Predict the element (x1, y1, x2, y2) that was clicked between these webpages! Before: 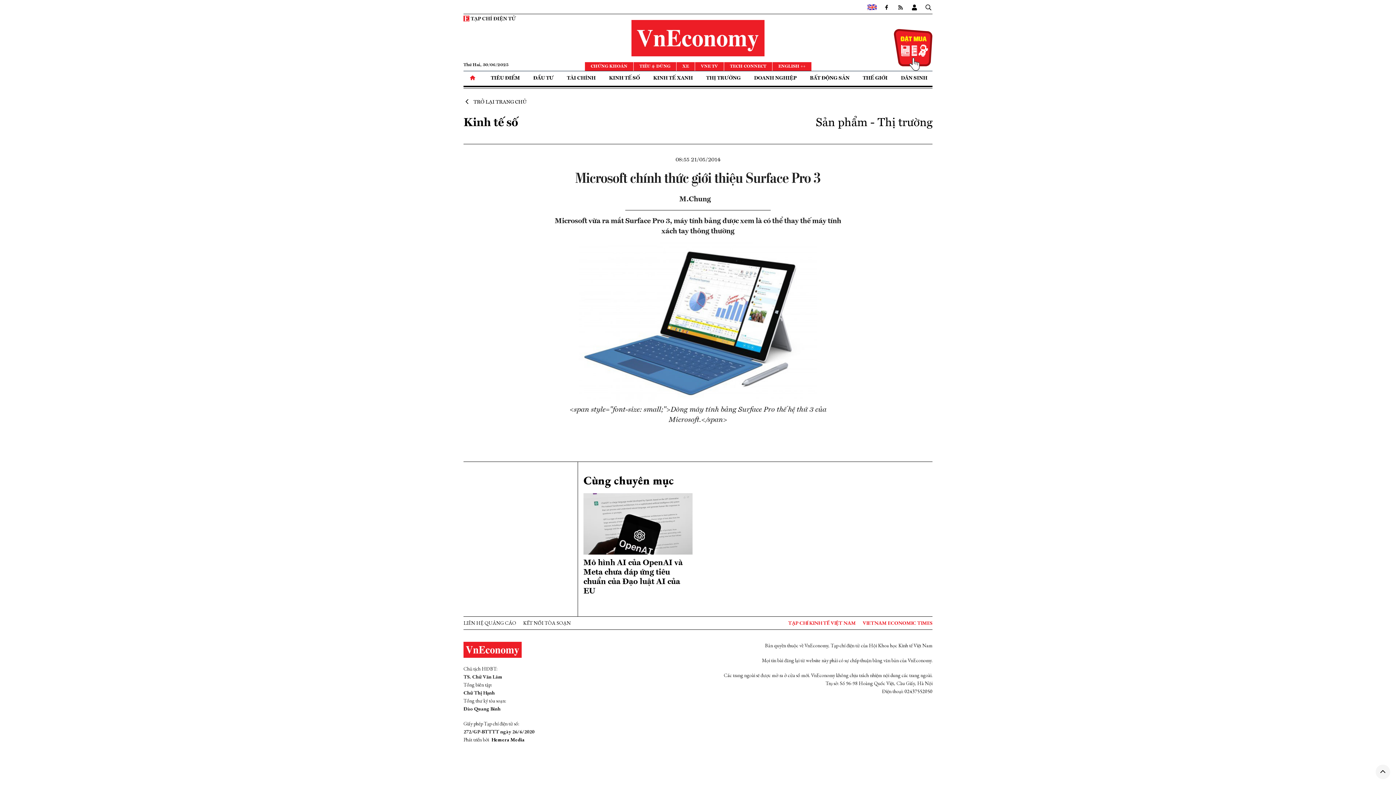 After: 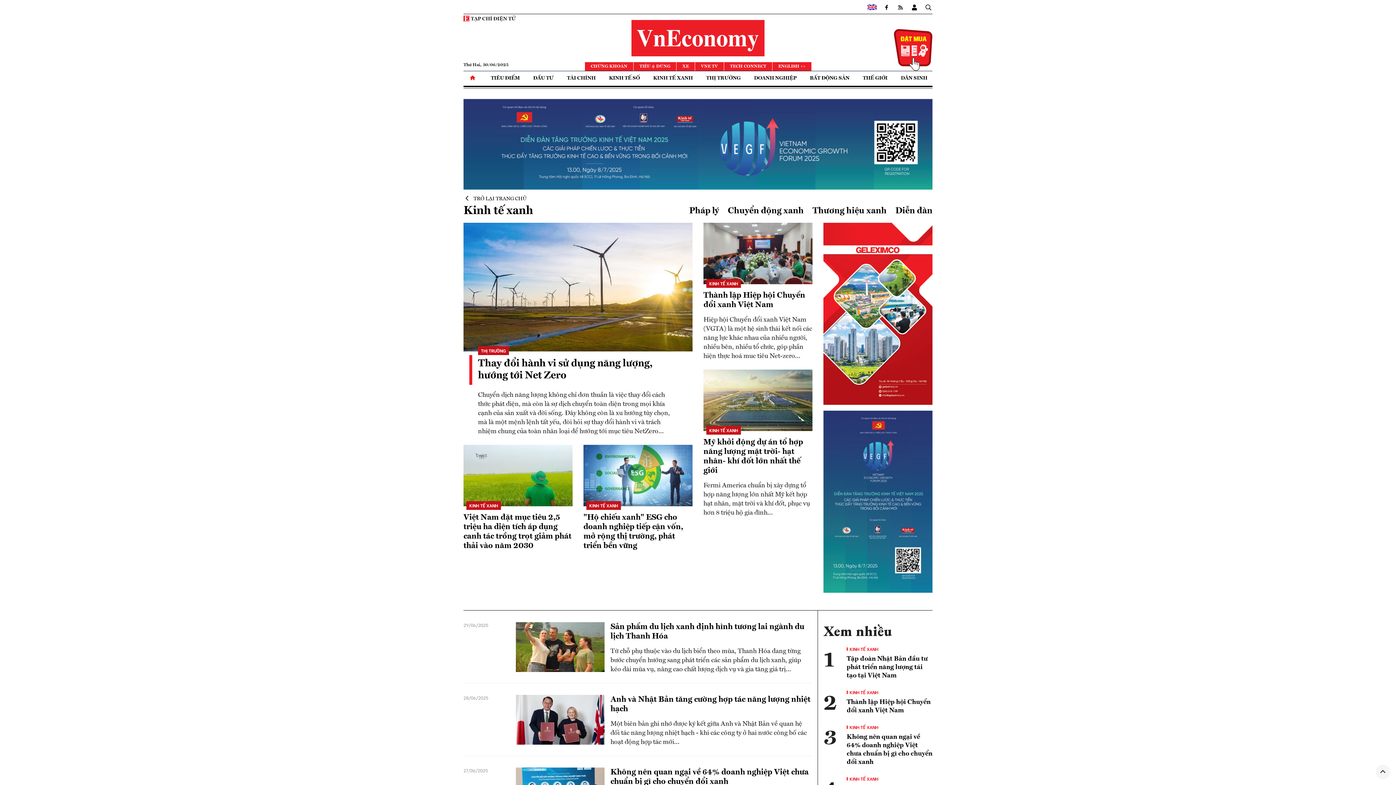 Action: label: KINH TẾ XANH bbox: (648, 71, 698, 85)